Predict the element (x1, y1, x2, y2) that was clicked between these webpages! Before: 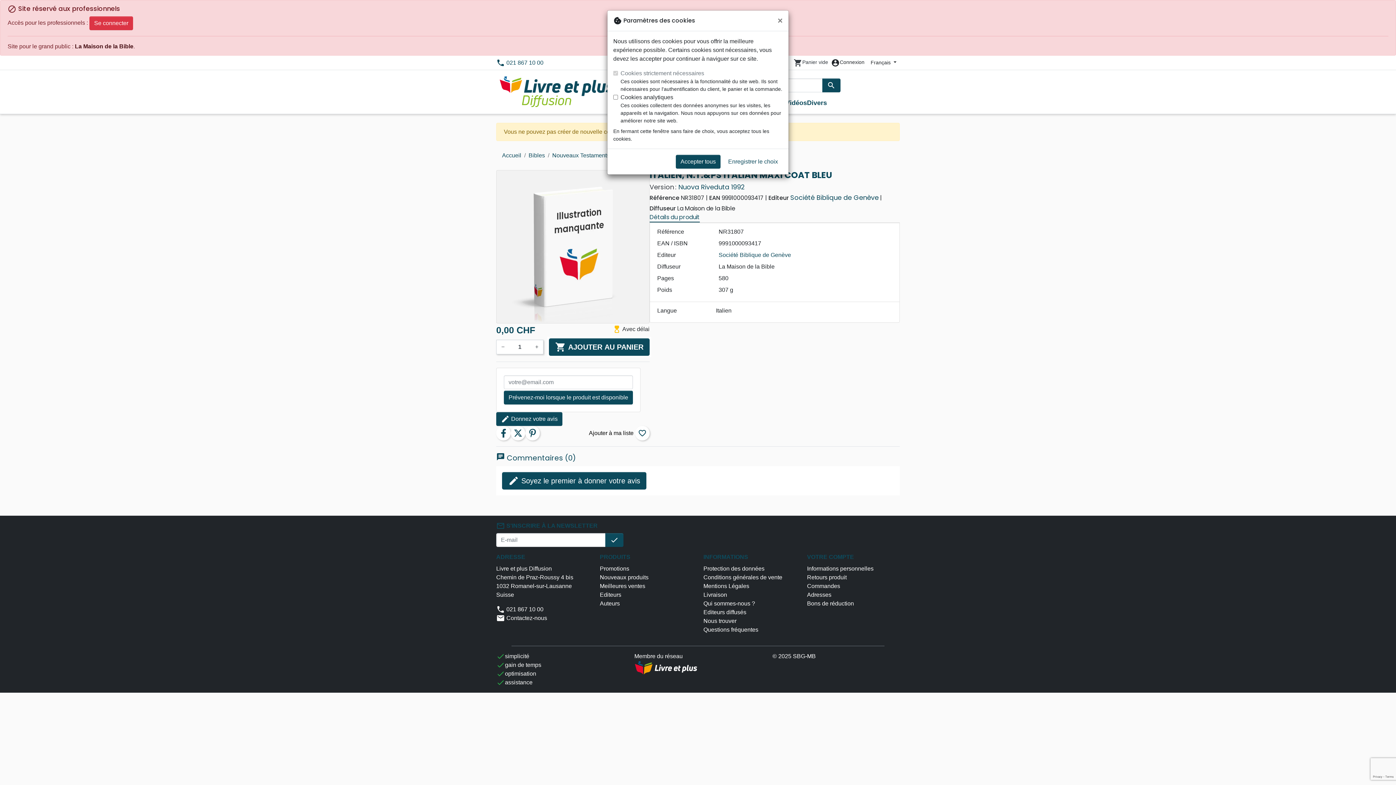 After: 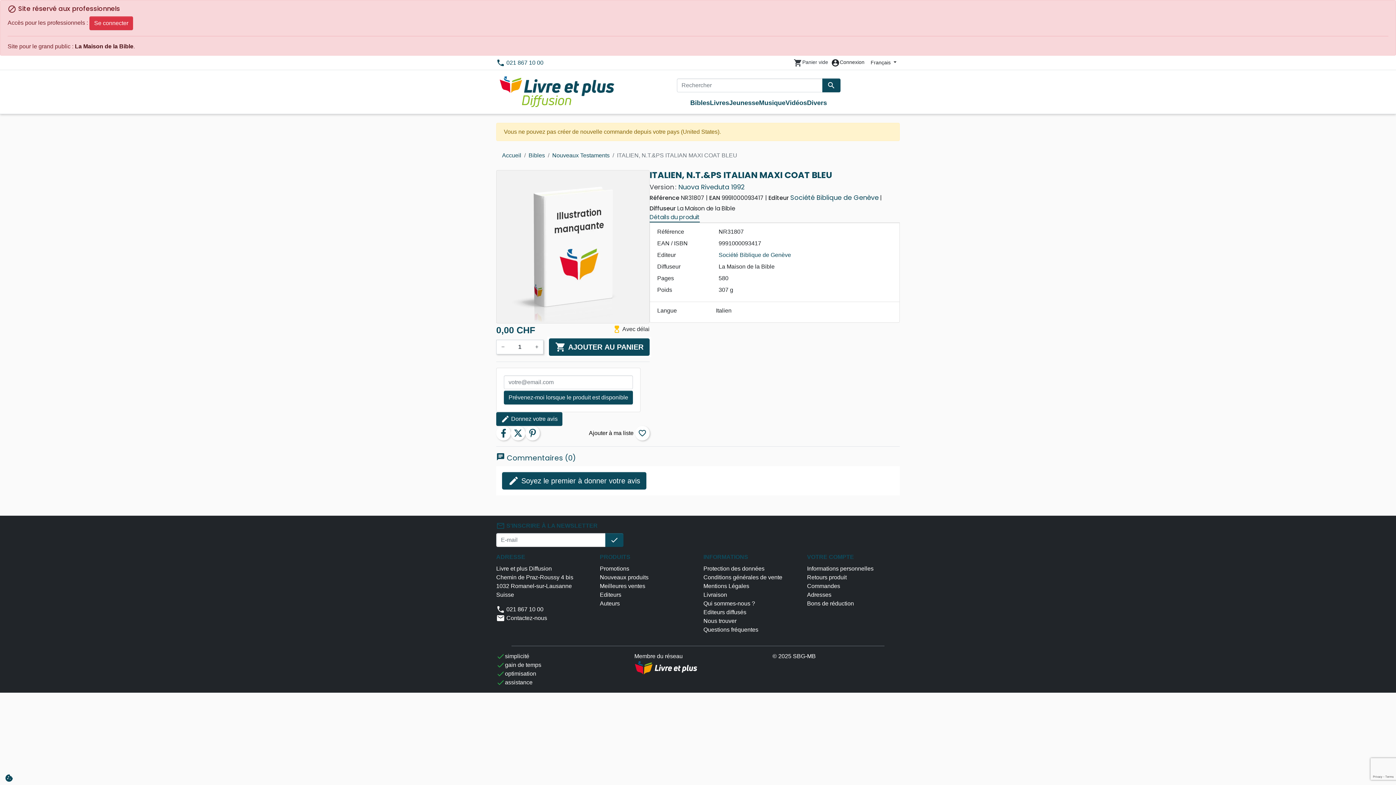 Action: label: Accepter tous bbox: (676, 154, 720, 168)